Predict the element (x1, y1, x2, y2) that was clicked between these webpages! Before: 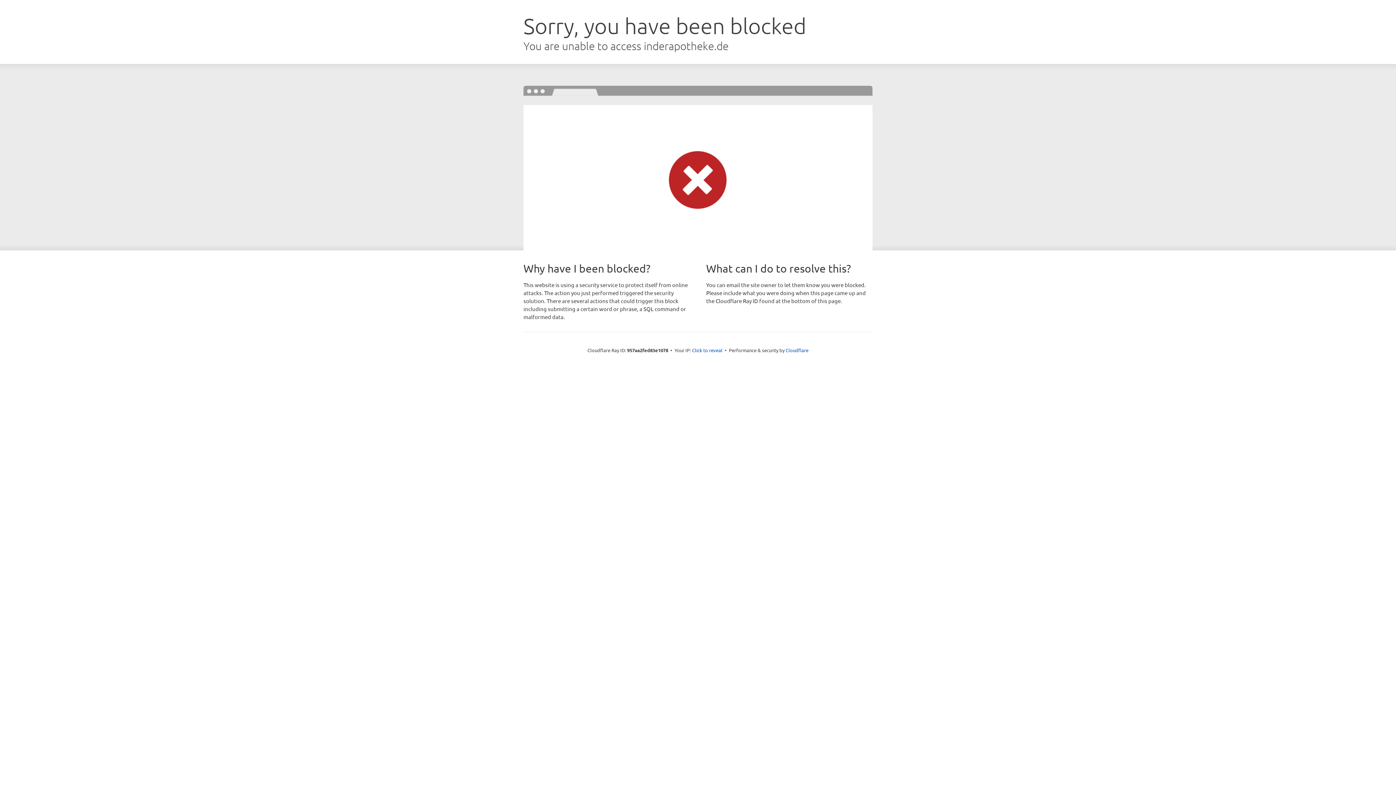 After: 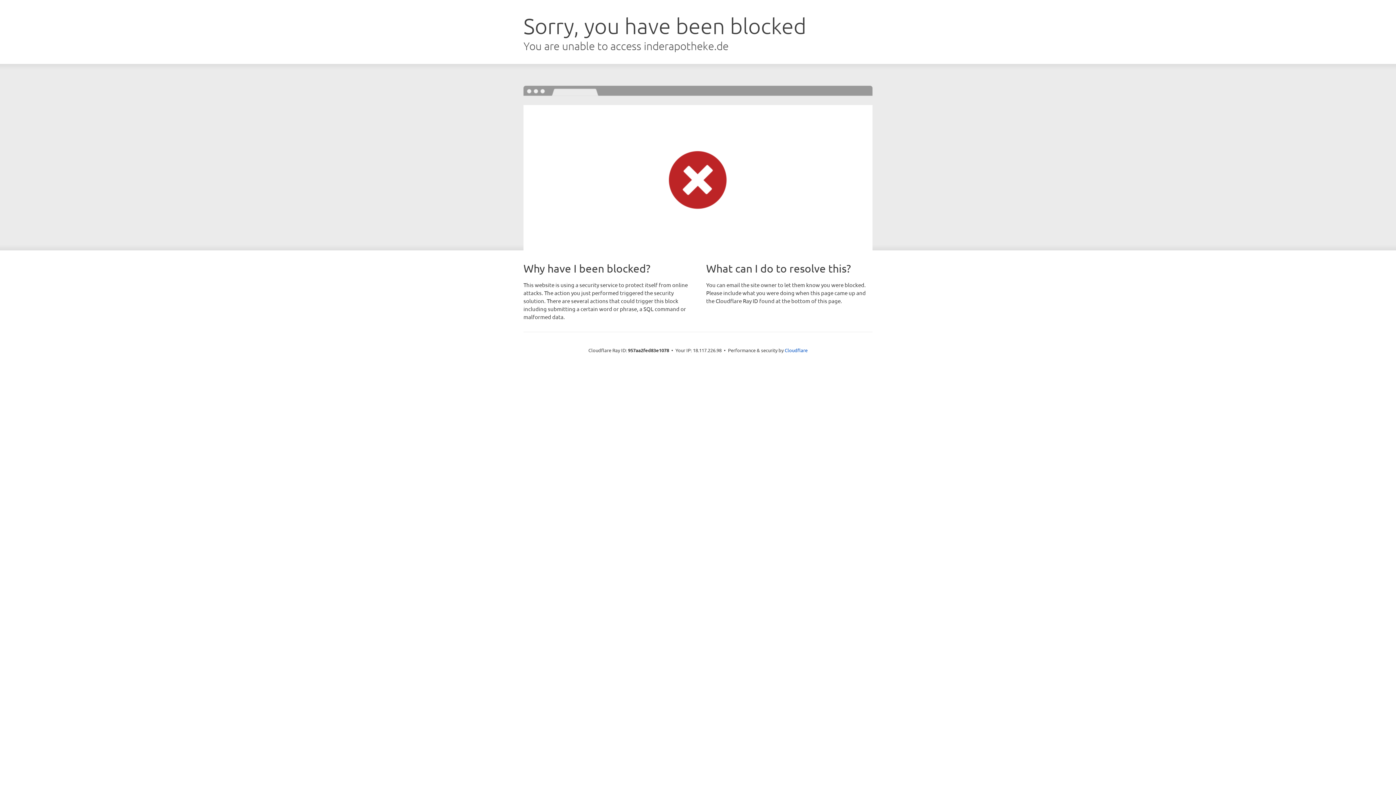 Action: label: Click to reveal bbox: (692, 346, 722, 353)